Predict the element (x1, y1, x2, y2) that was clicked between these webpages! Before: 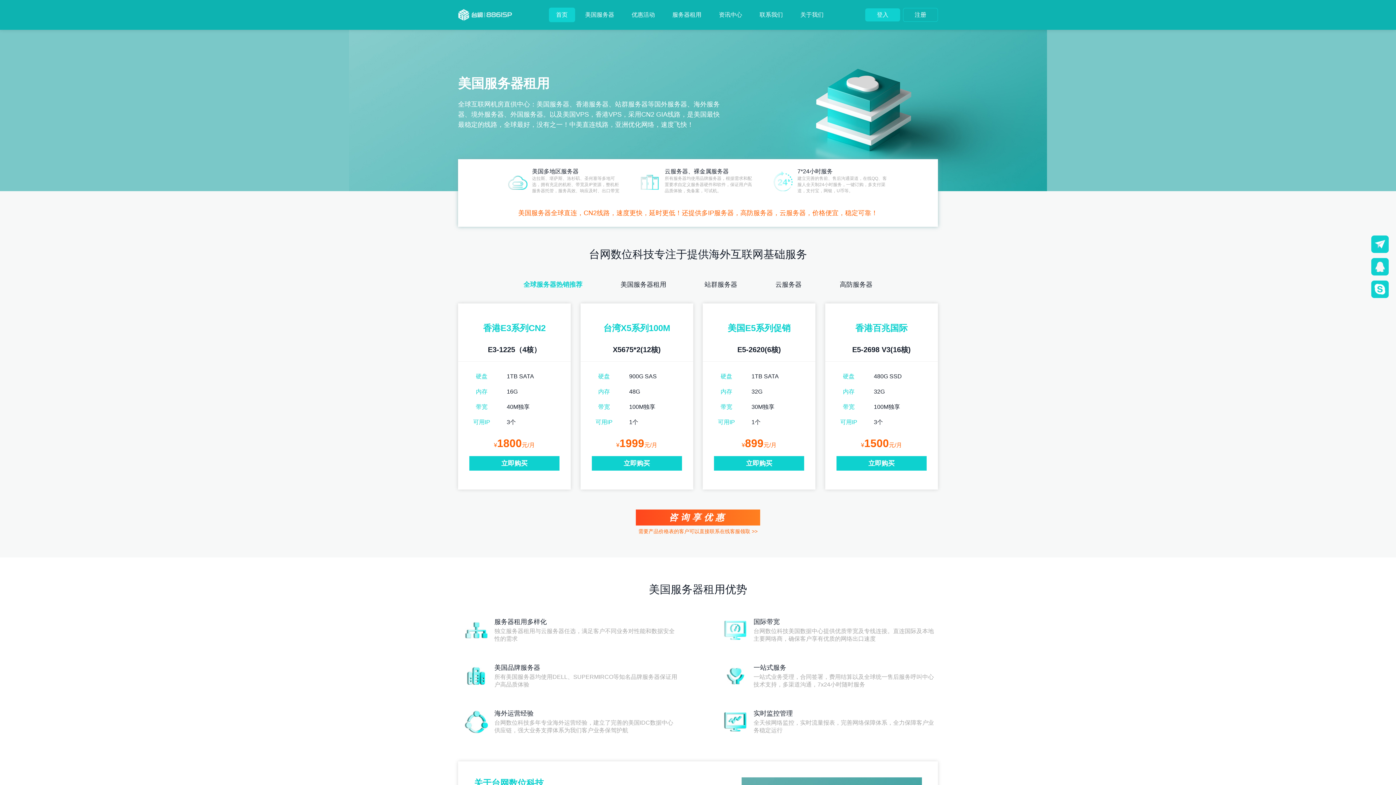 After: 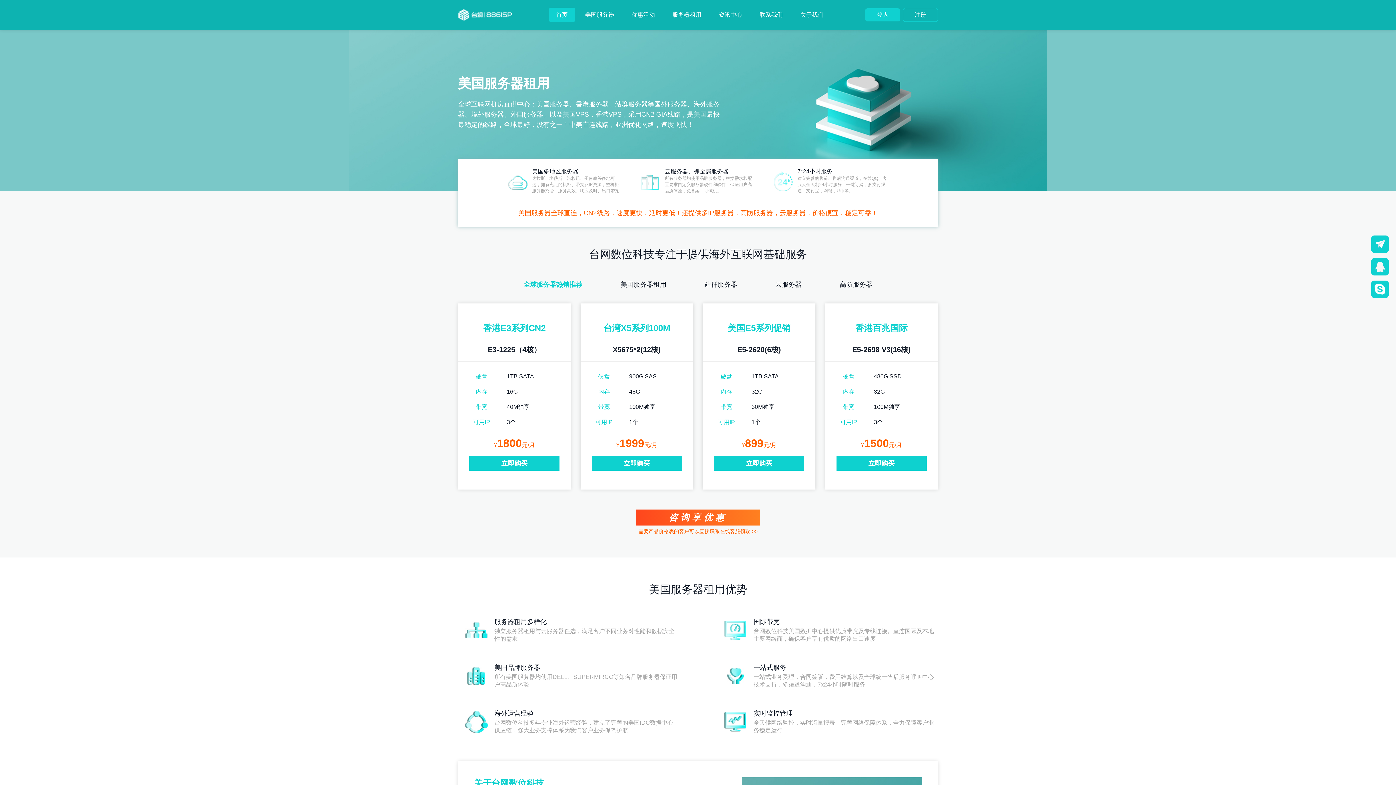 Action: bbox: (1371, 280, 1389, 298)